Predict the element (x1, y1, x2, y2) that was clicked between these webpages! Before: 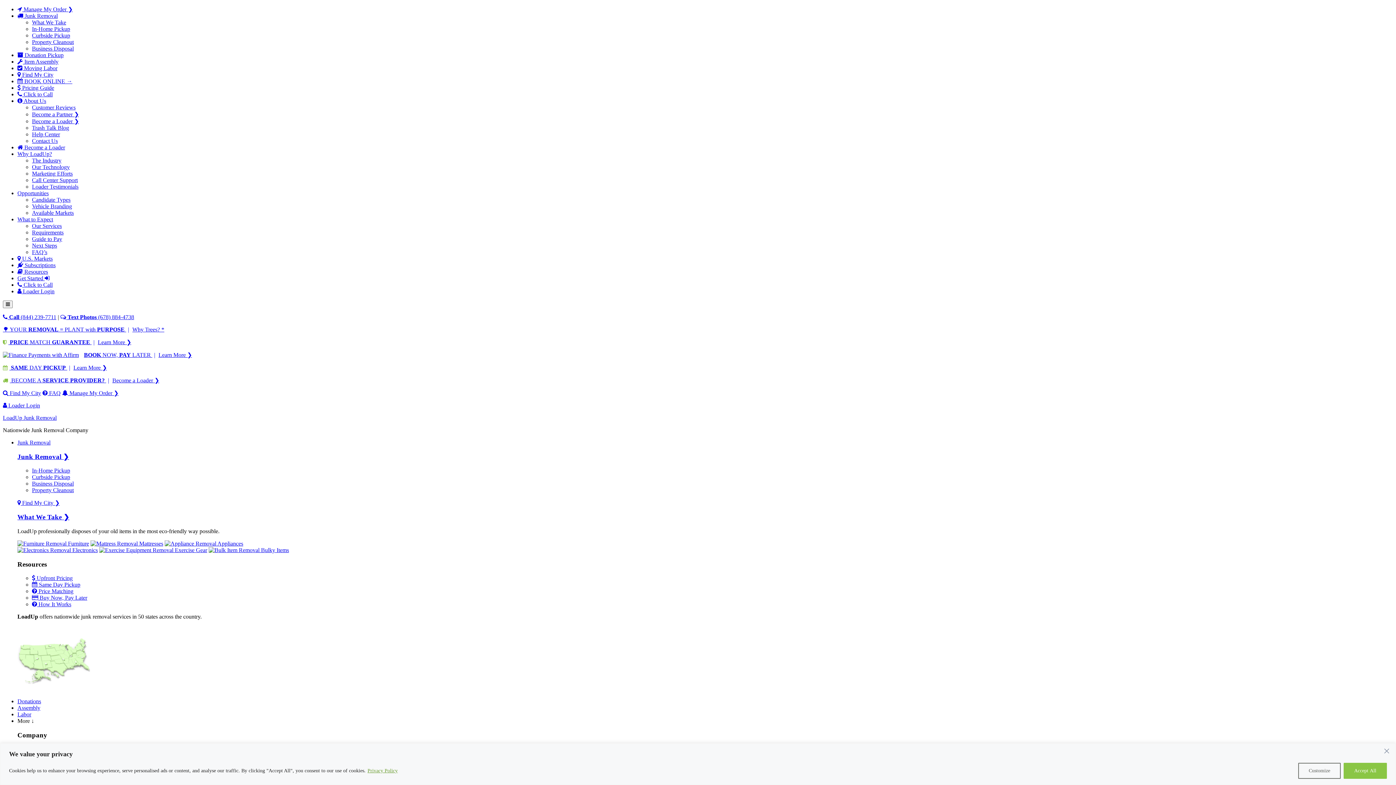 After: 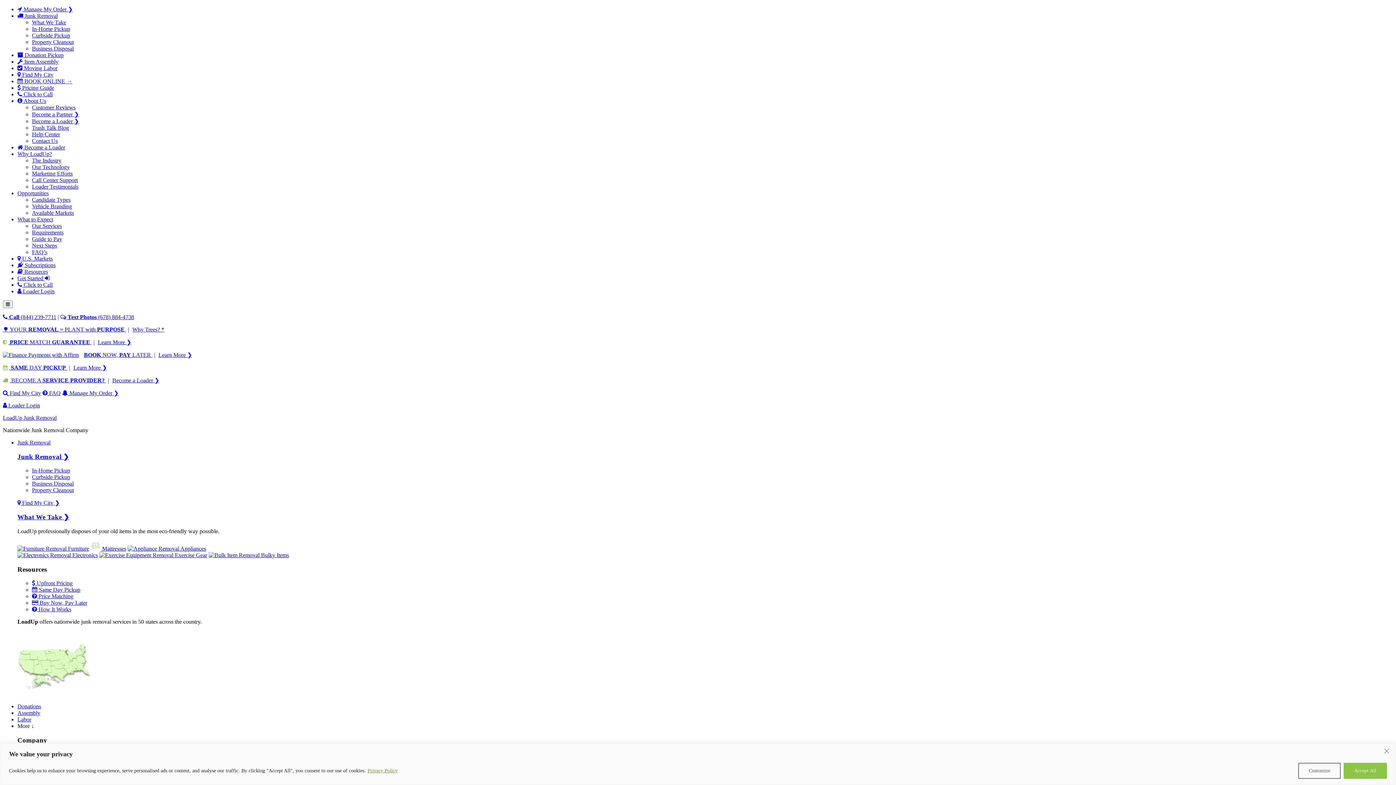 Action: label:  Manage My Order ❯ bbox: (17, 6, 72, 12)